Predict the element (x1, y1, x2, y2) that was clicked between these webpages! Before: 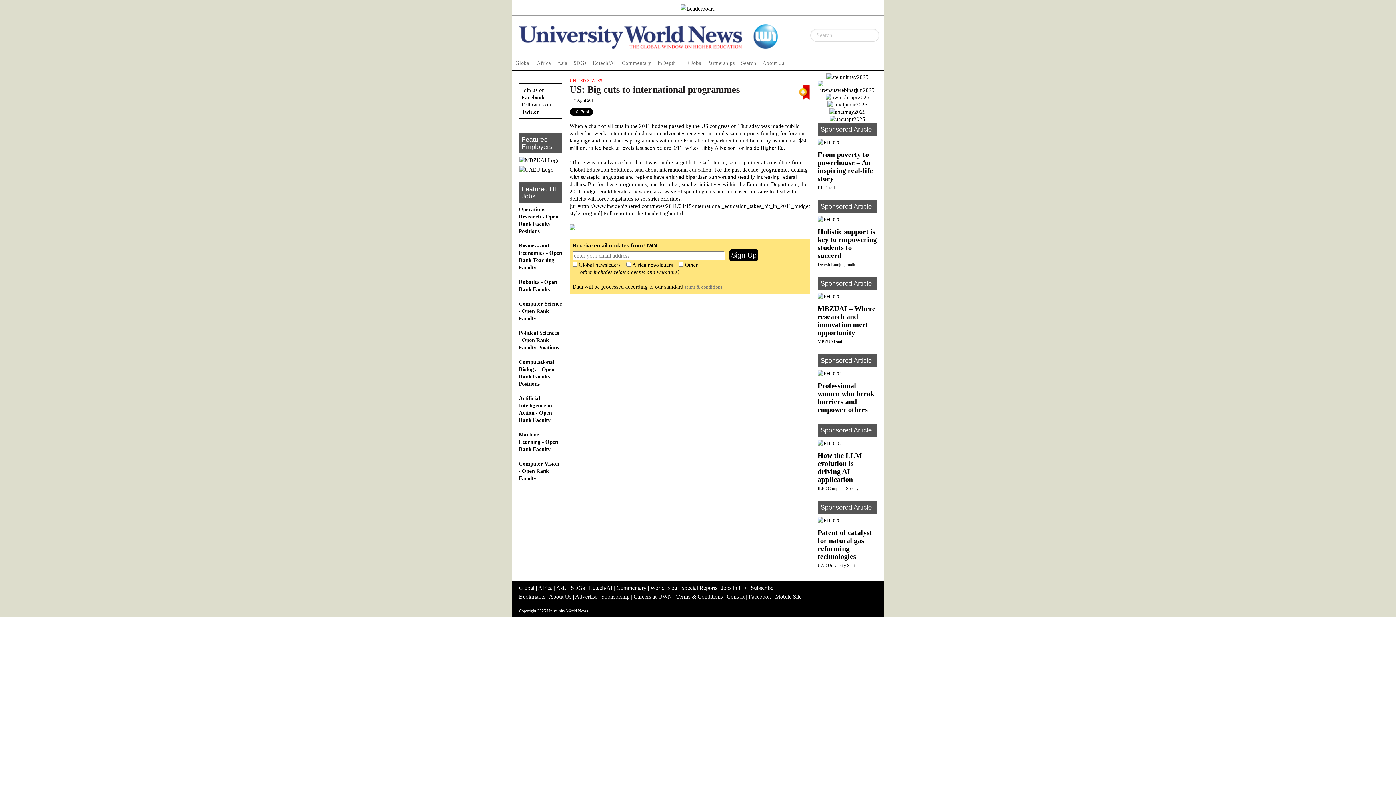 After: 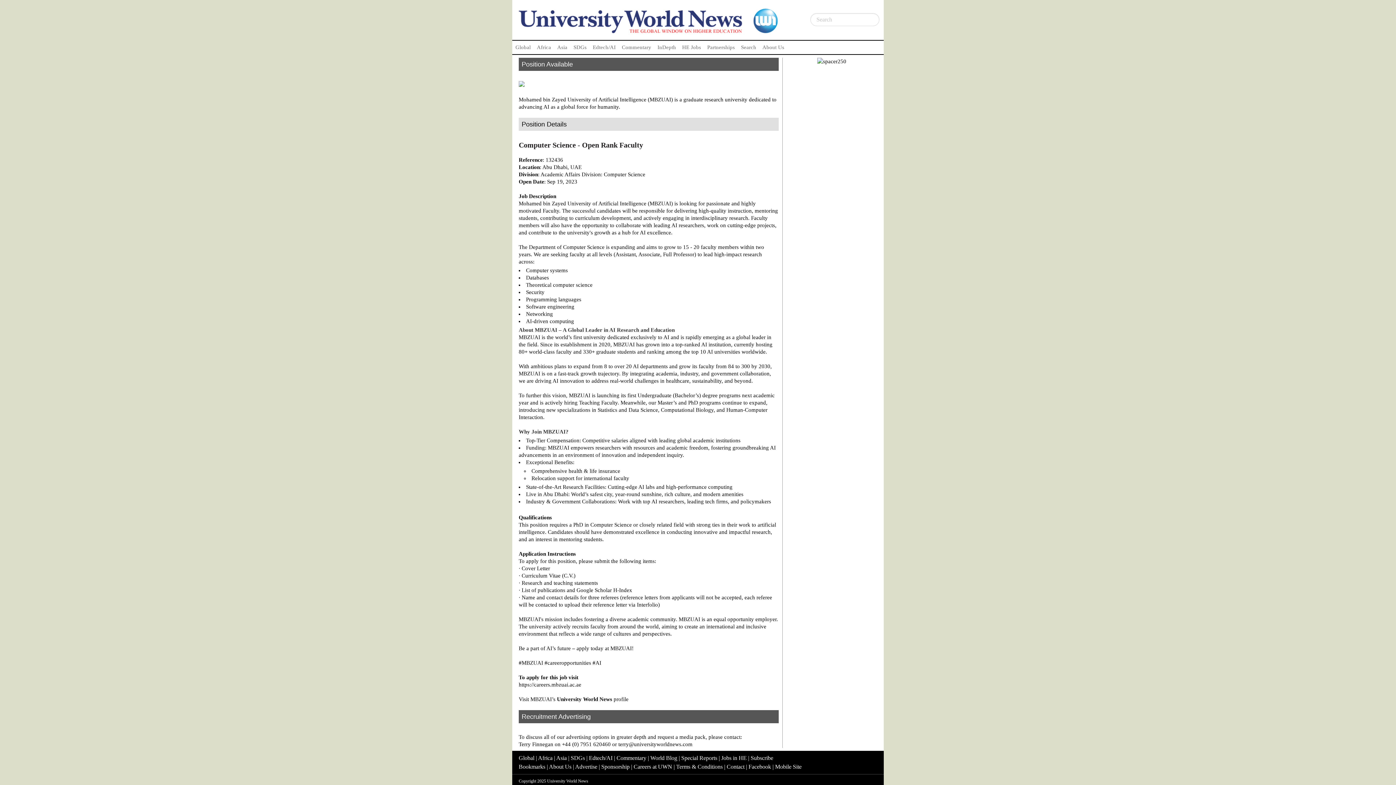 Action: bbox: (518, 300, 562, 321) label: Computer Science - Open Rank Faculty